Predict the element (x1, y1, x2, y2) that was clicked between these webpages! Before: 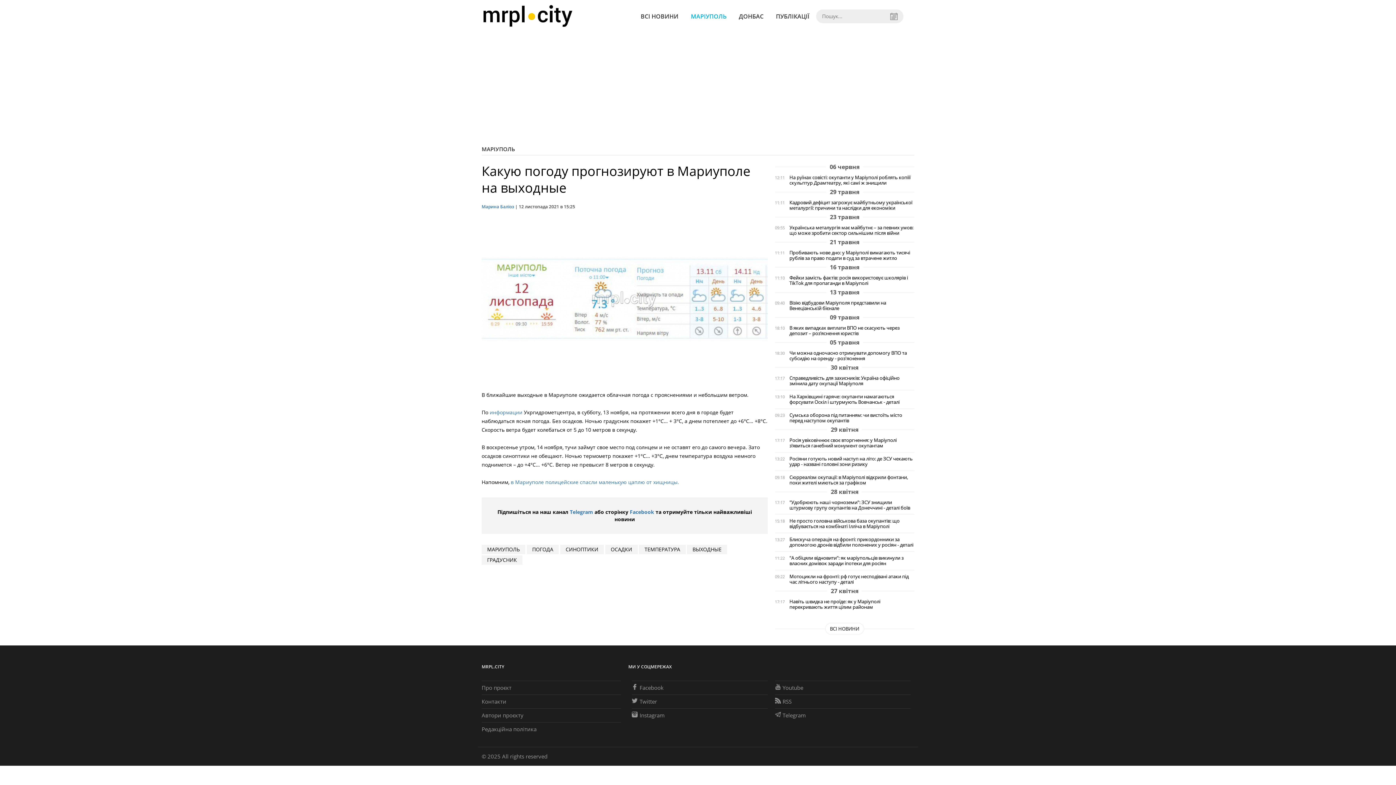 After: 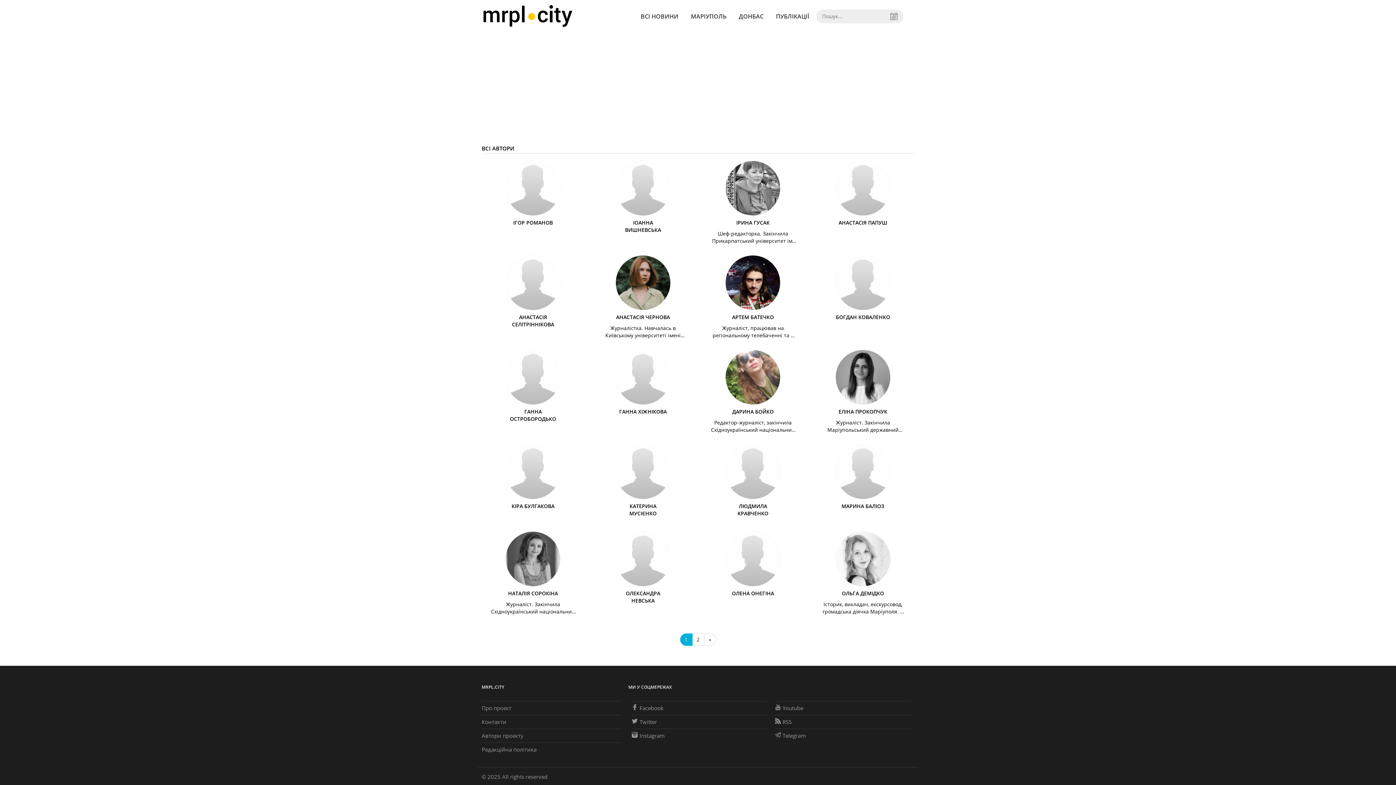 Action: label: Автори проєкту bbox: (481, 712, 523, 719)